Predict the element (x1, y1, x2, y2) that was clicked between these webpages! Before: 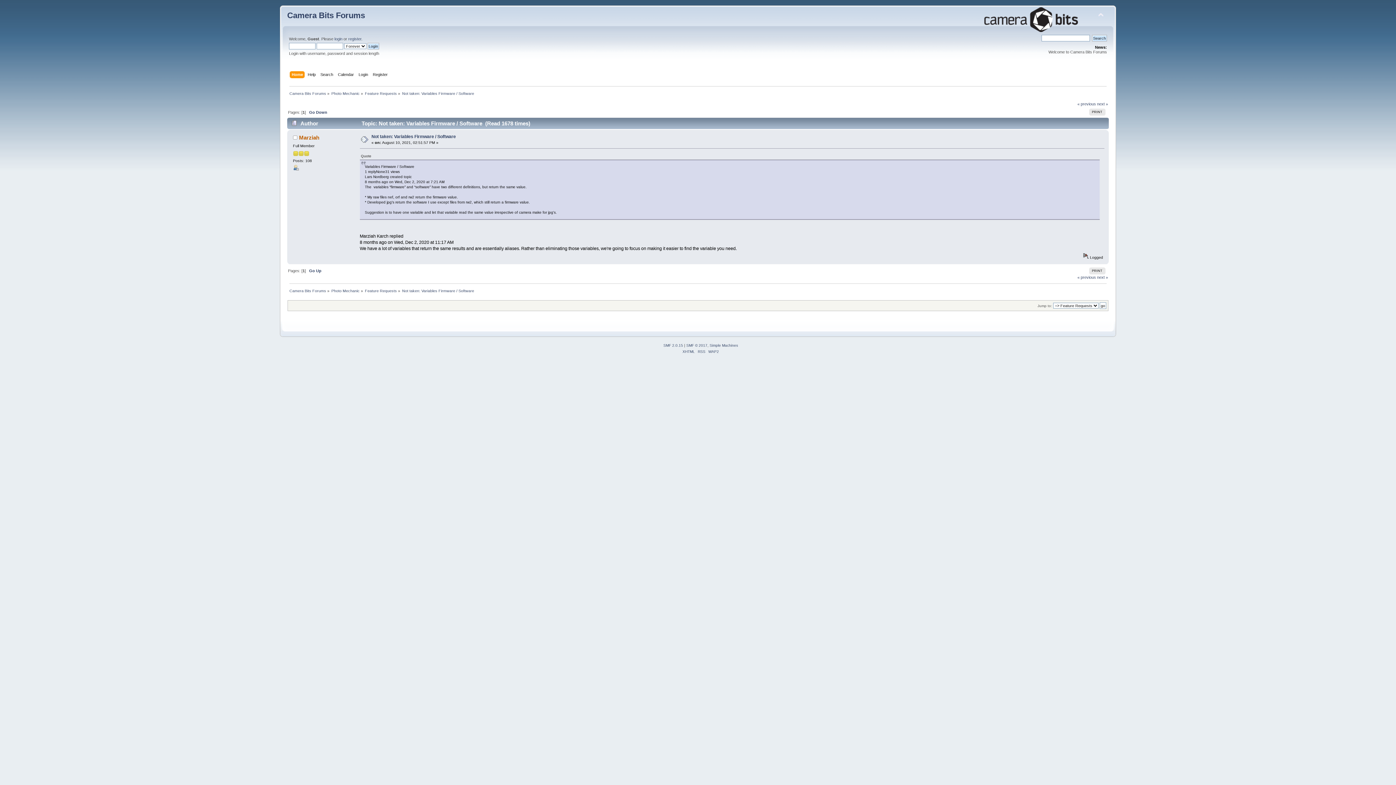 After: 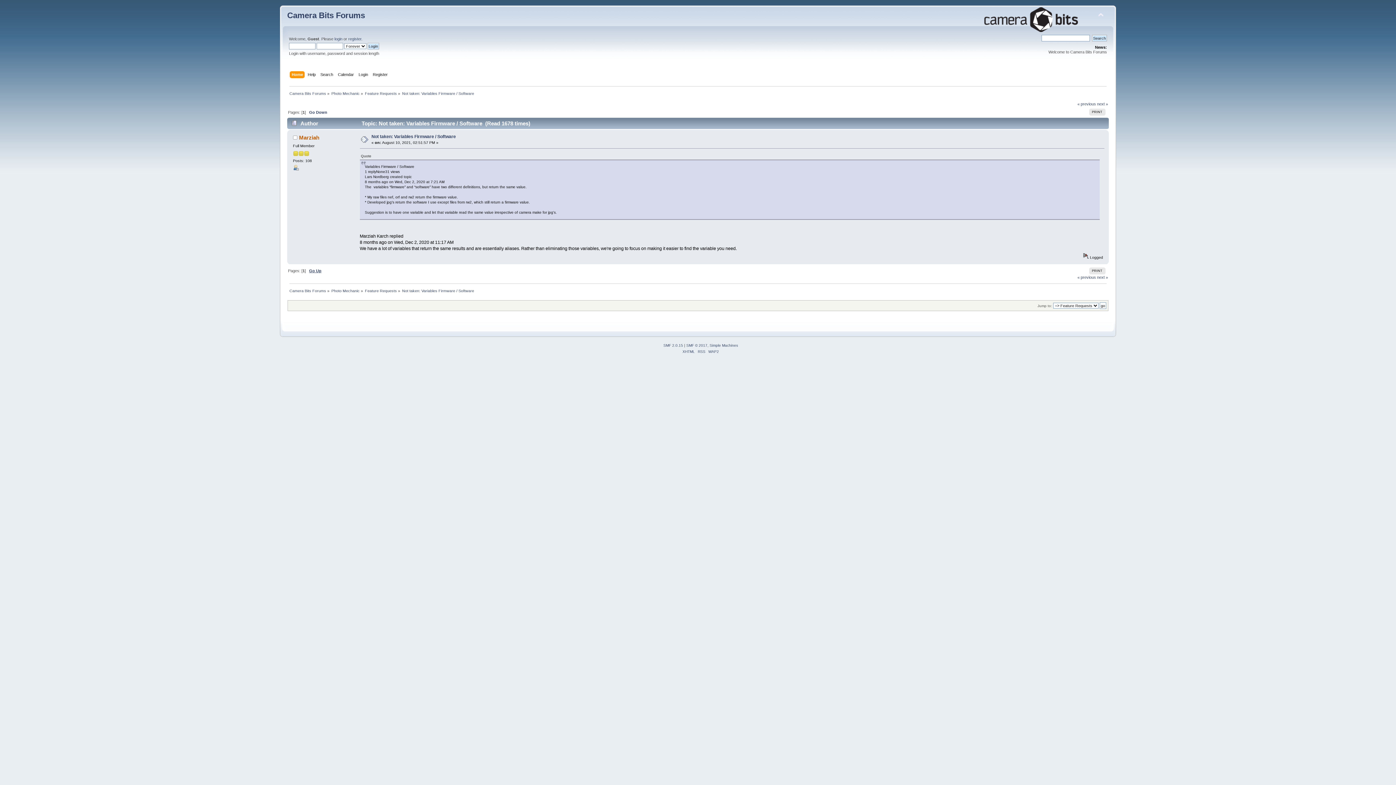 Action: label: Go Up bbox: (309, 268, 321, 273)